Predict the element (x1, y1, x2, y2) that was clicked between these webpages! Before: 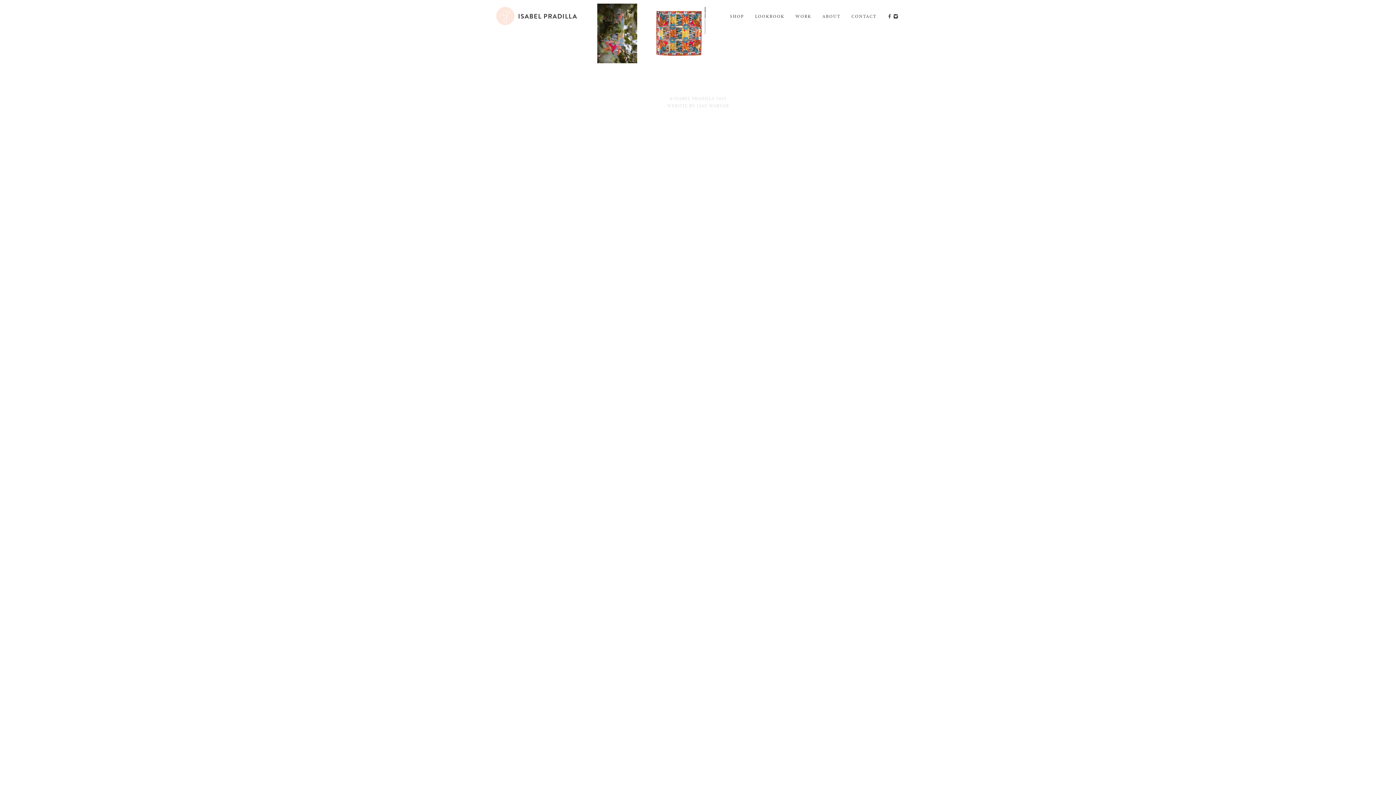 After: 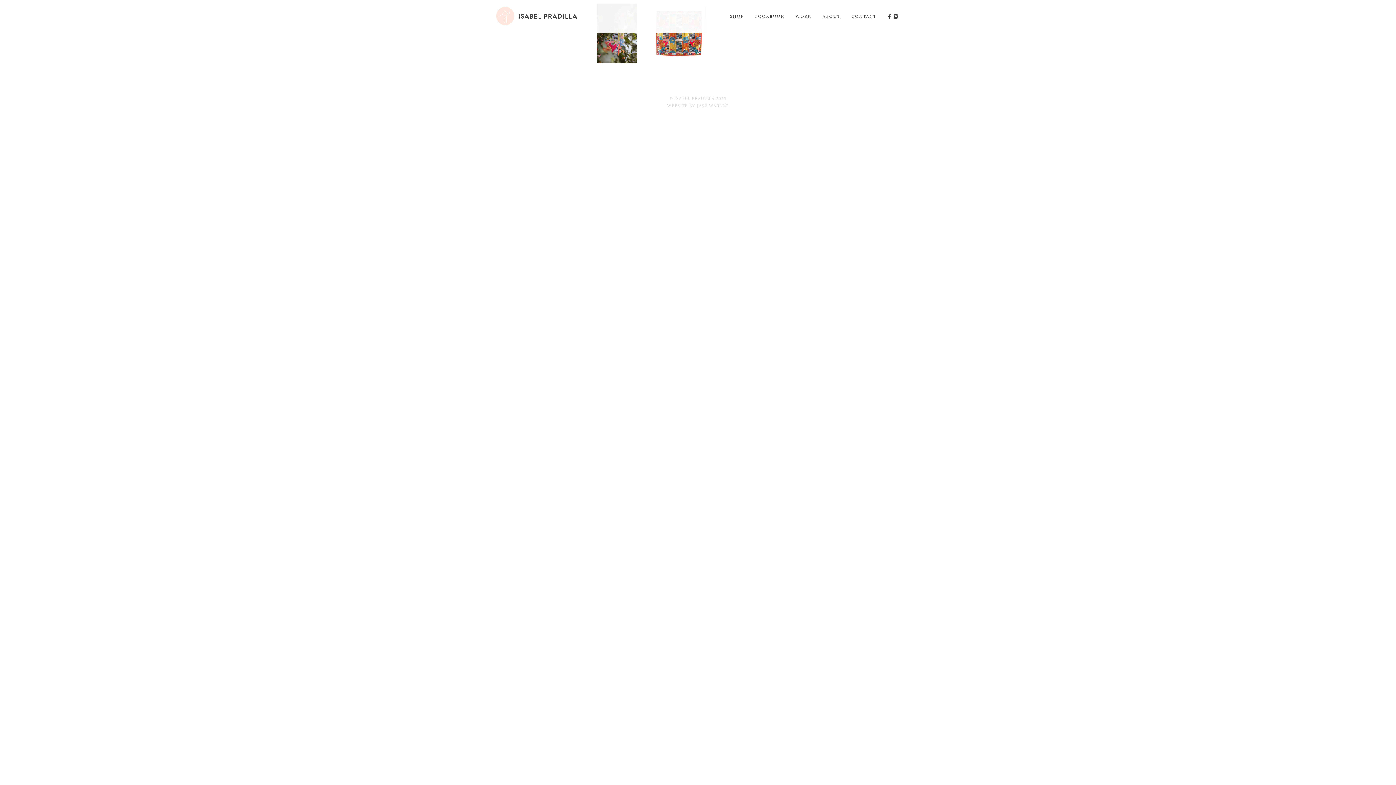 Action: bbox: (893, 14, 898, 18) label: INSTAGRAM